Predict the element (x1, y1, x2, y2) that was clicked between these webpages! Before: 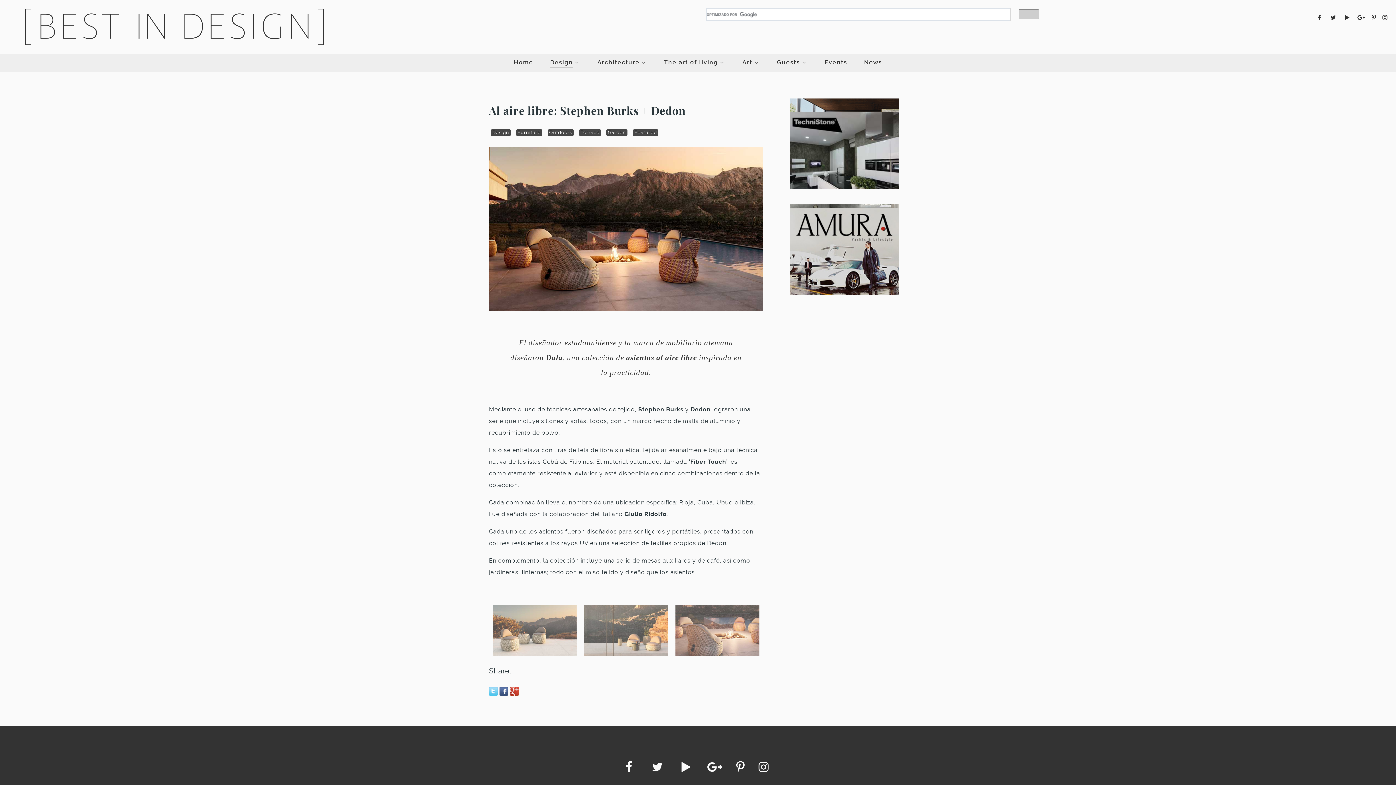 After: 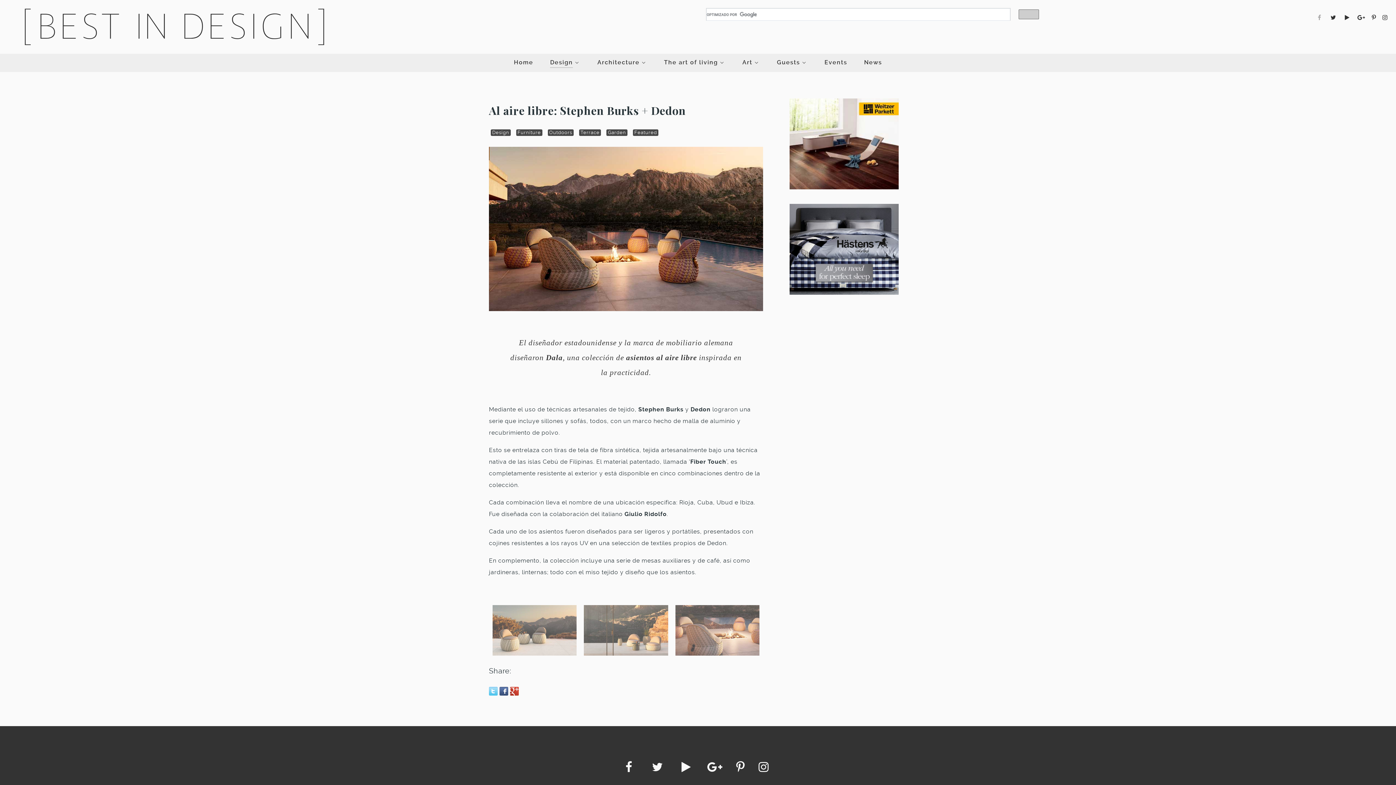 Action: bbox: (1313, 13, 1327, 22) label: Facebook